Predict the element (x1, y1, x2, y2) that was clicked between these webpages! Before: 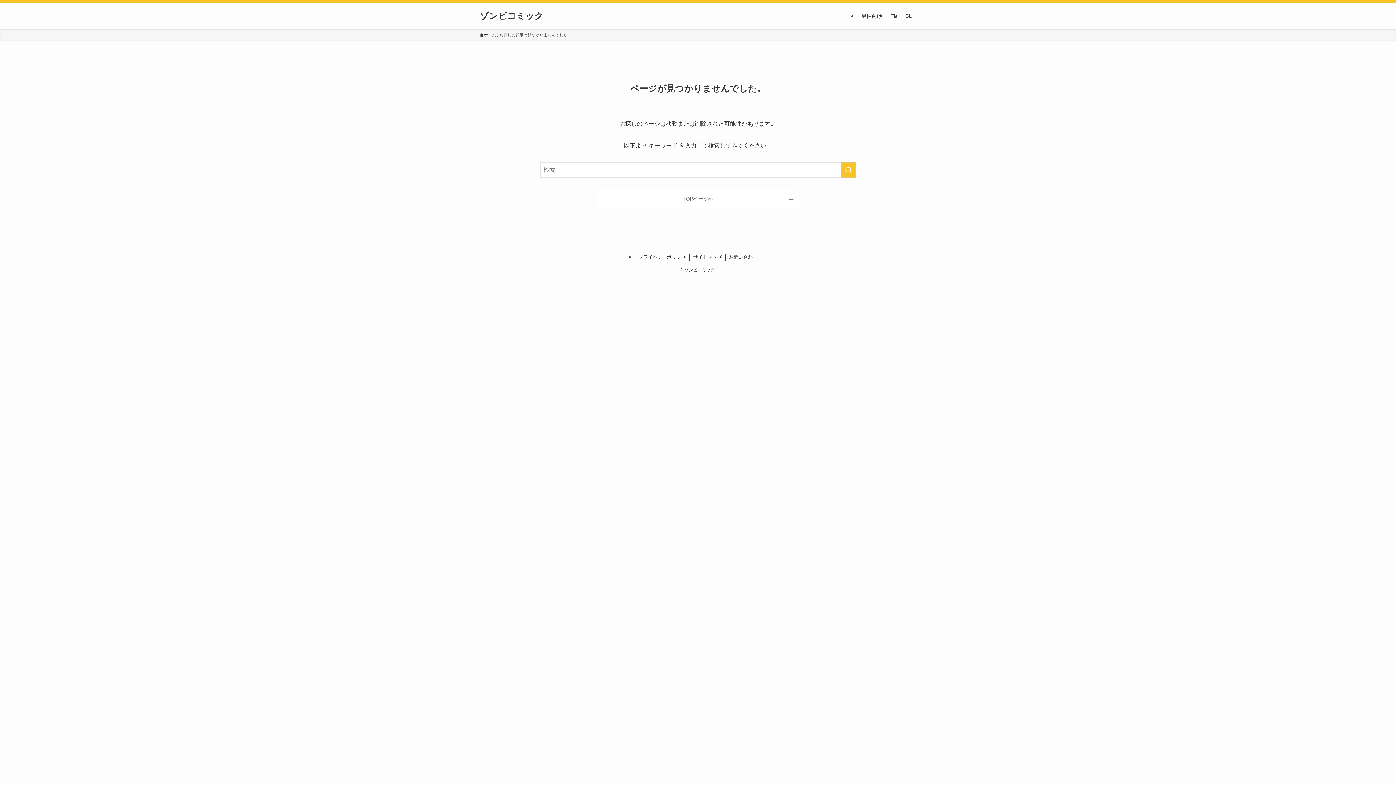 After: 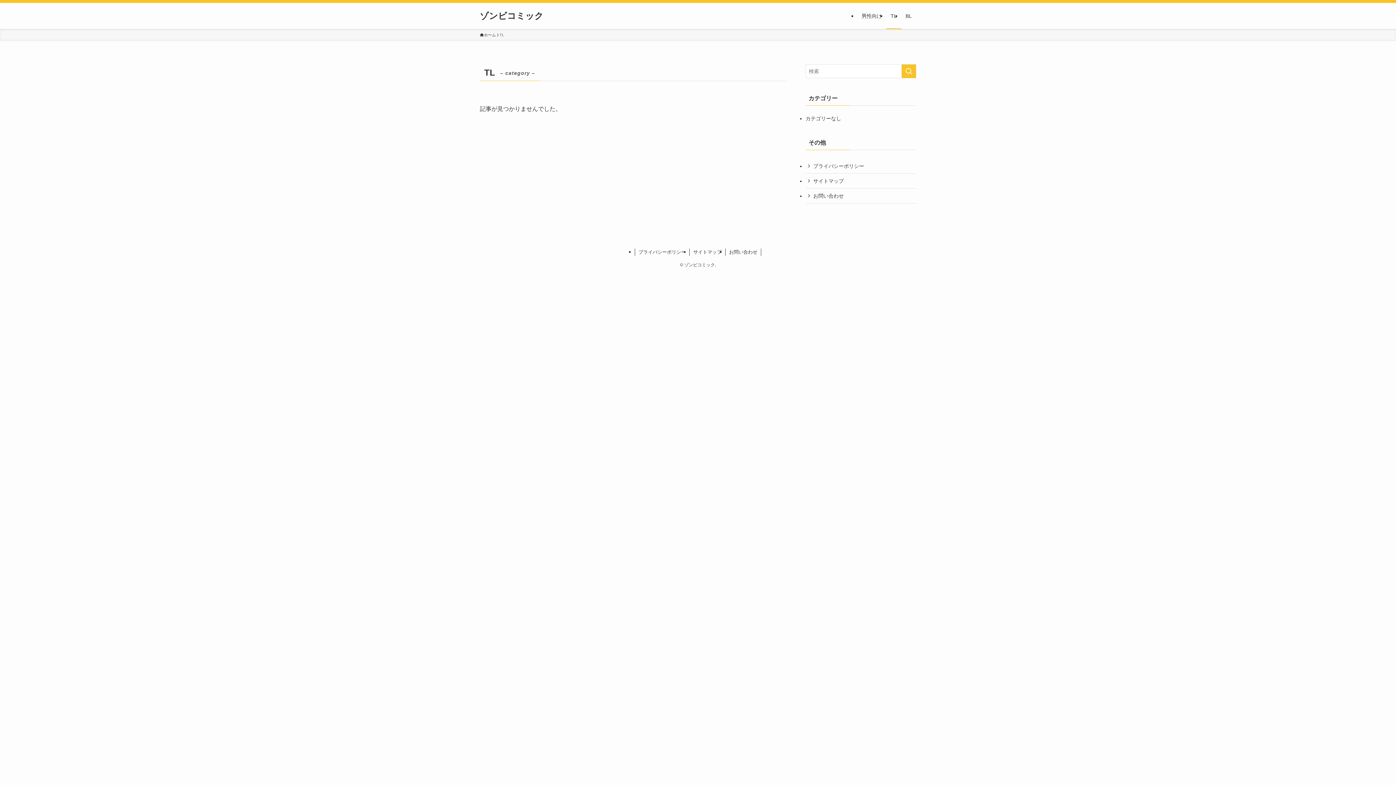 Action: label: TL bbox: (886, 2, 901, 29)